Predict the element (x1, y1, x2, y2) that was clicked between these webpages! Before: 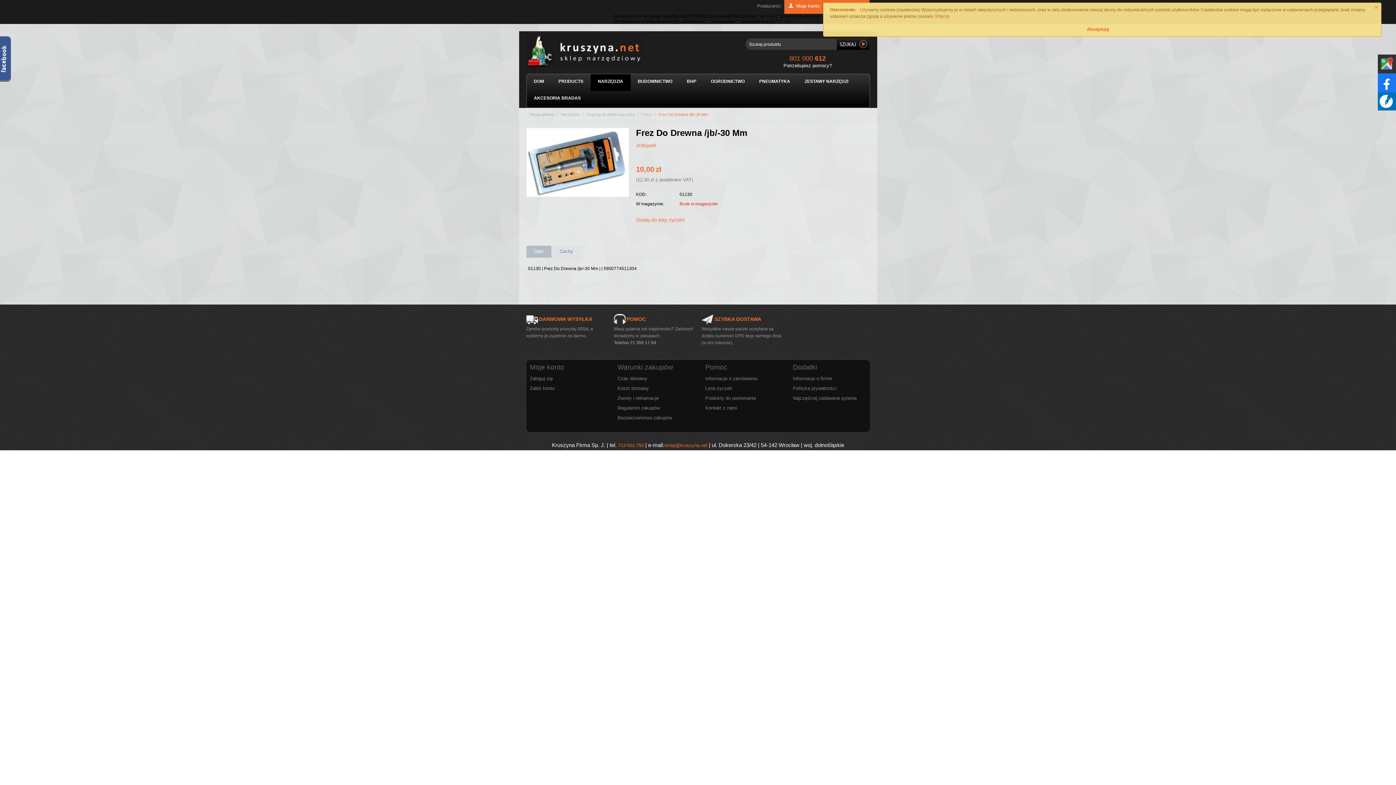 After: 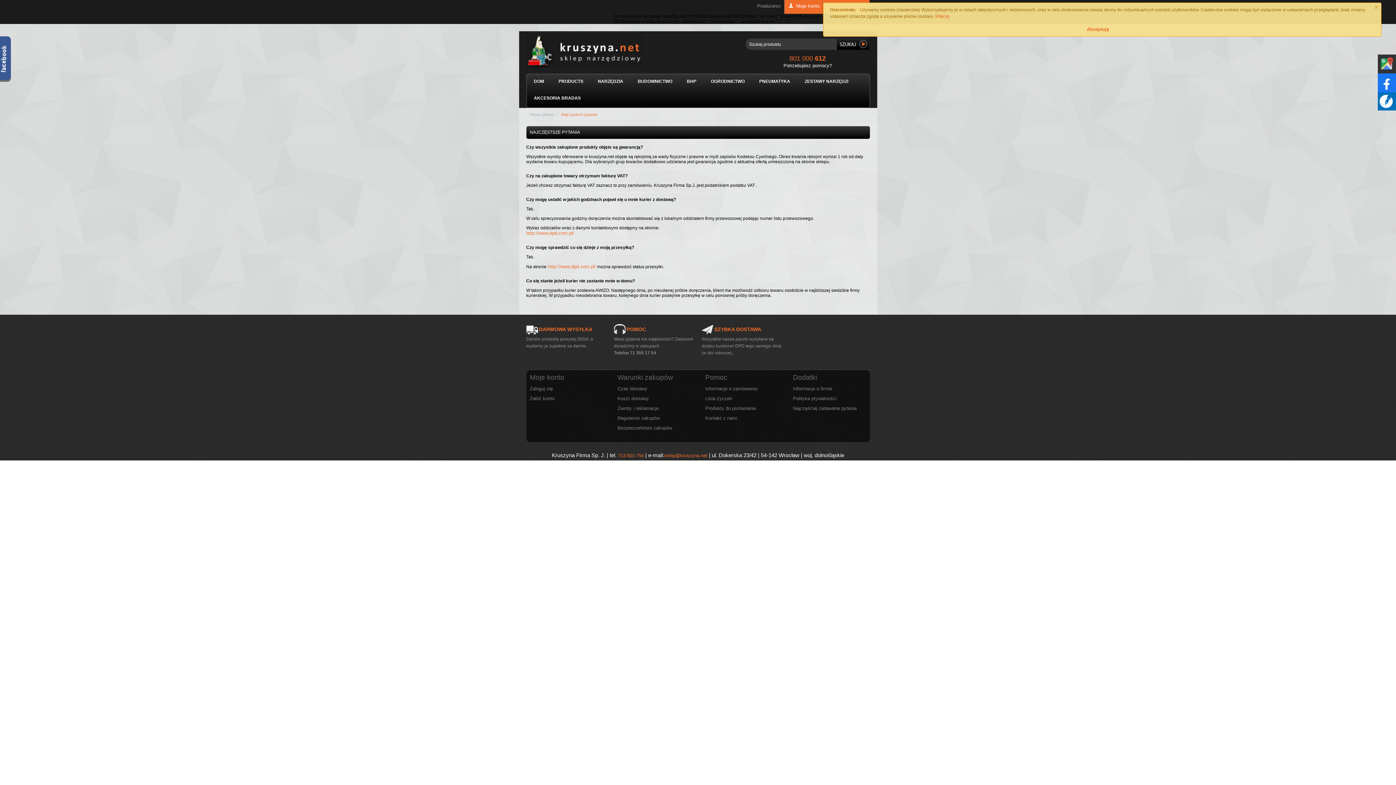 Action: bbox: (793, 395, 856, 401) label: Najczęściej zadawane pytania